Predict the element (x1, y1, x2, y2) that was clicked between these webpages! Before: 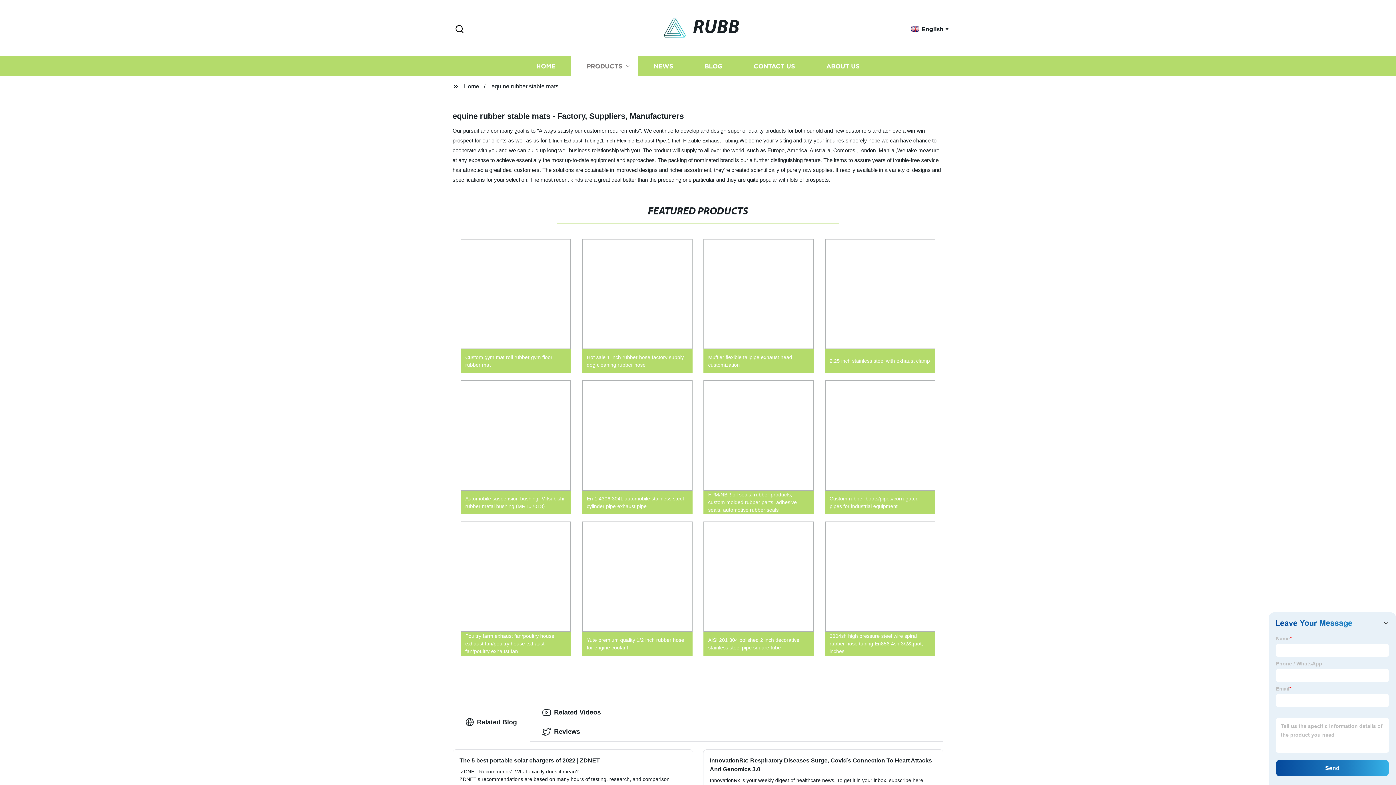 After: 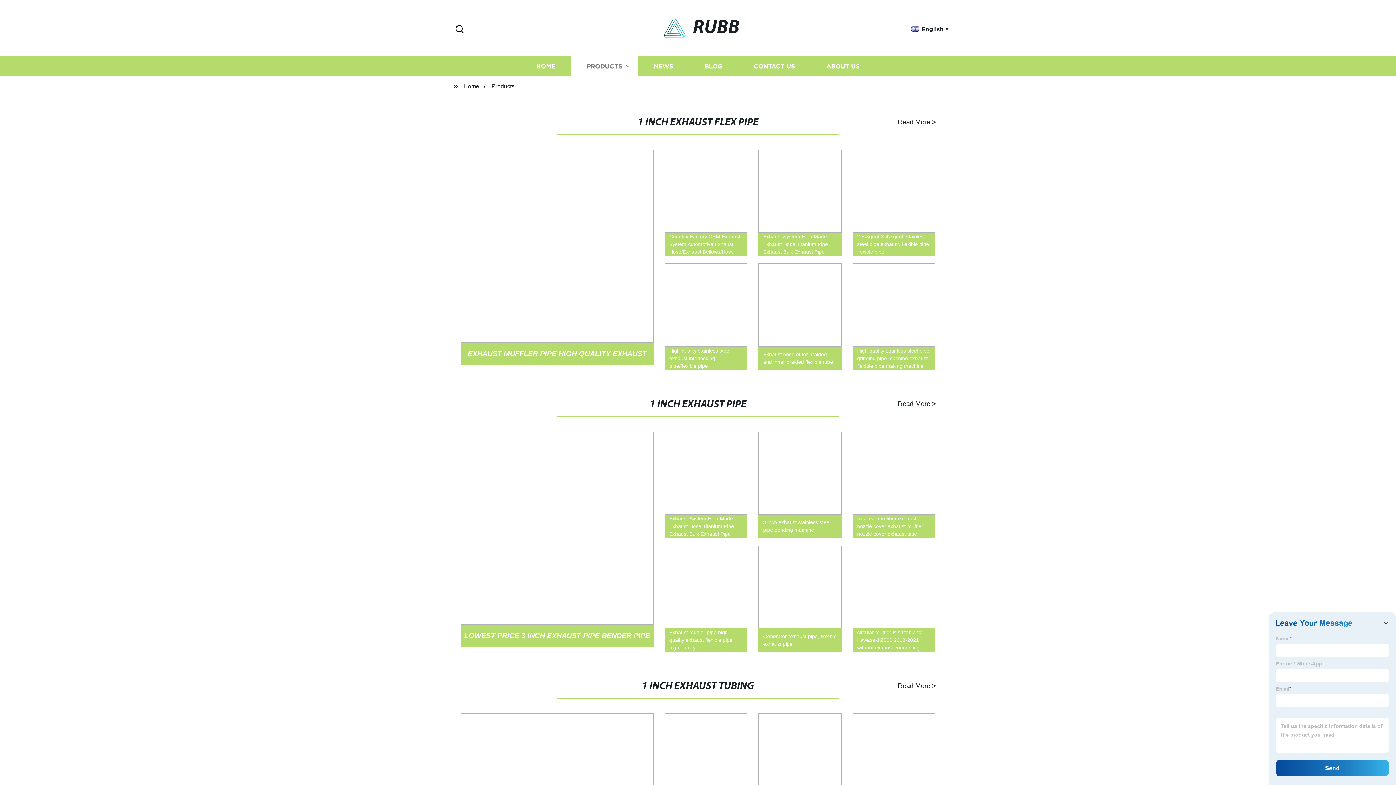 Action: label: PRODUCTS bbox: (571, 56, 638, 76)